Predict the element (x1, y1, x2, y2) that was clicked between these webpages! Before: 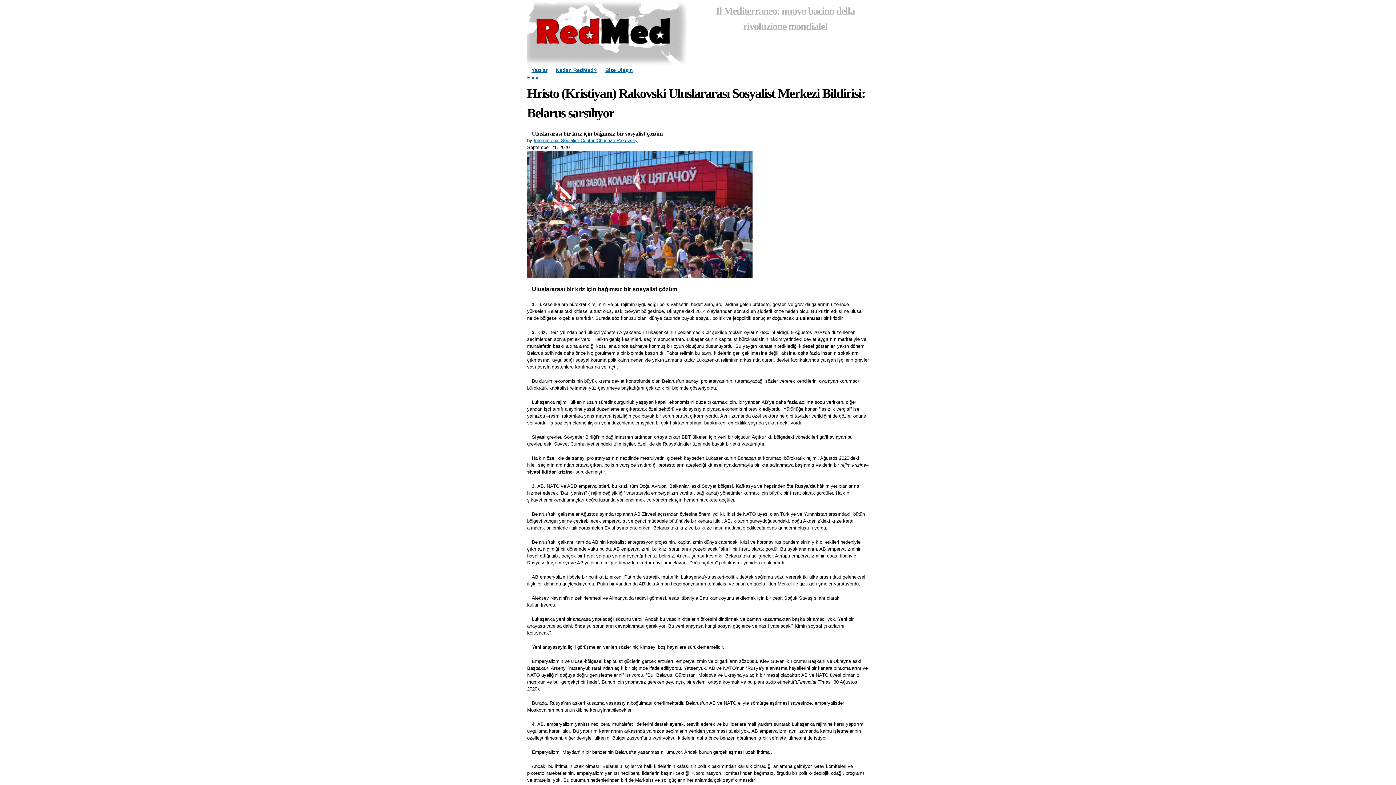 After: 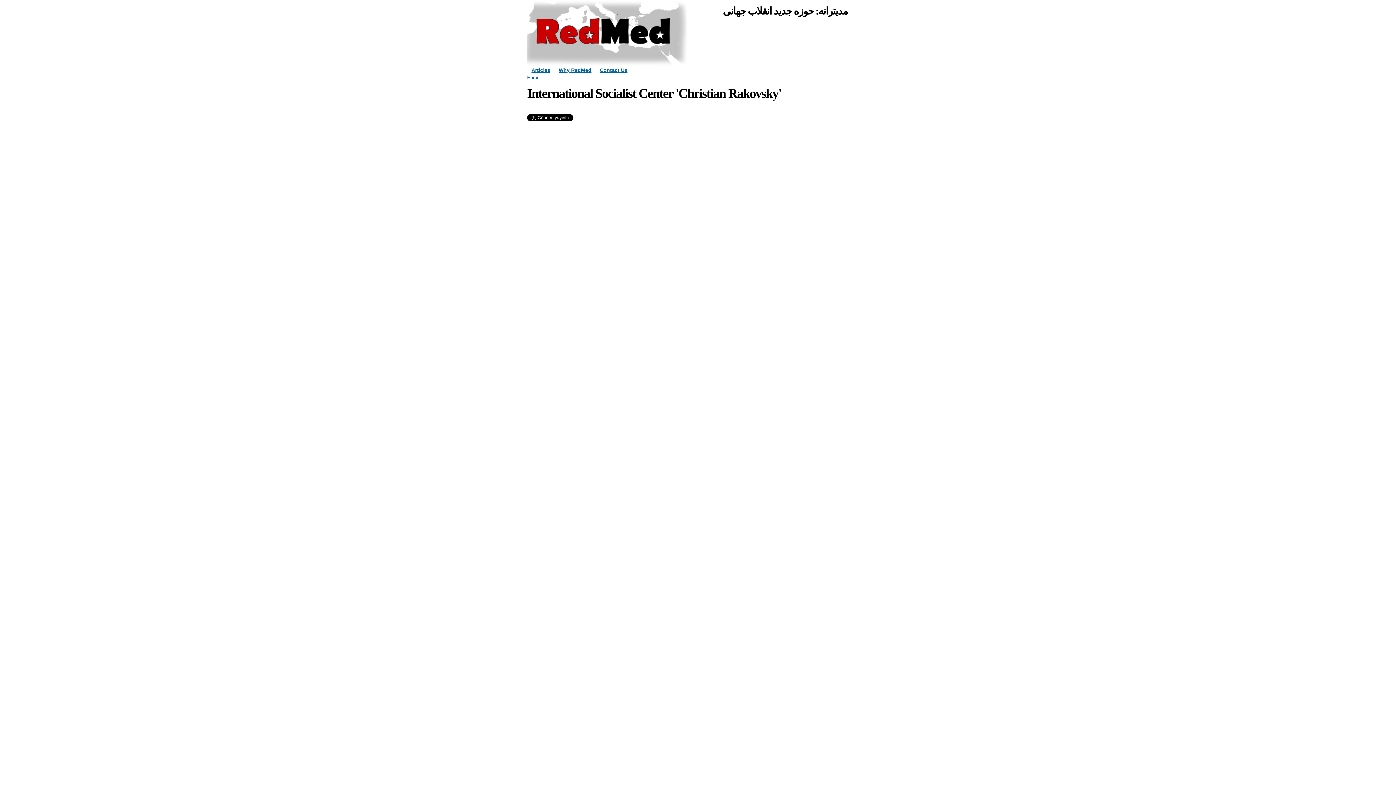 Action: bbox: (533, 137, 638, 143) label: International Socialist Center 'Christian Rakovsky'